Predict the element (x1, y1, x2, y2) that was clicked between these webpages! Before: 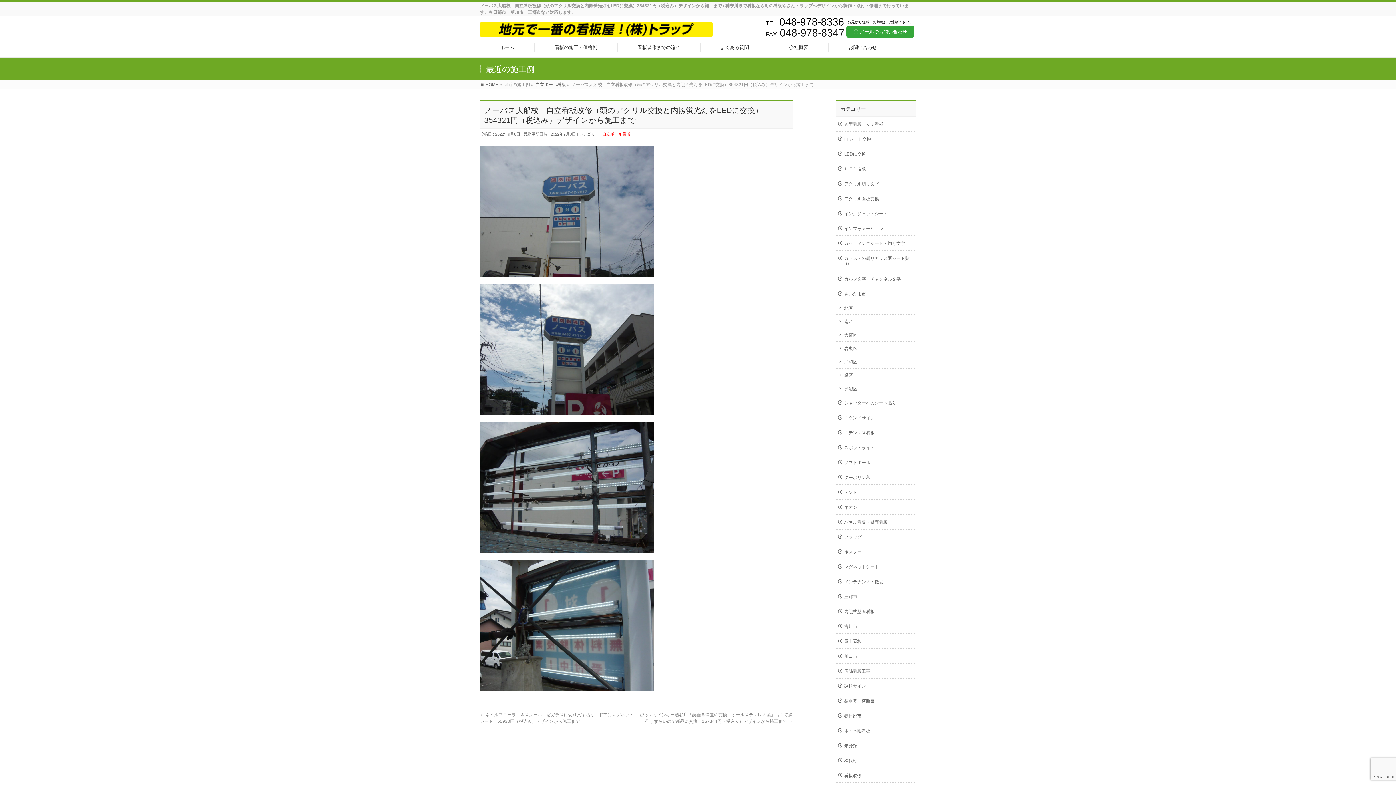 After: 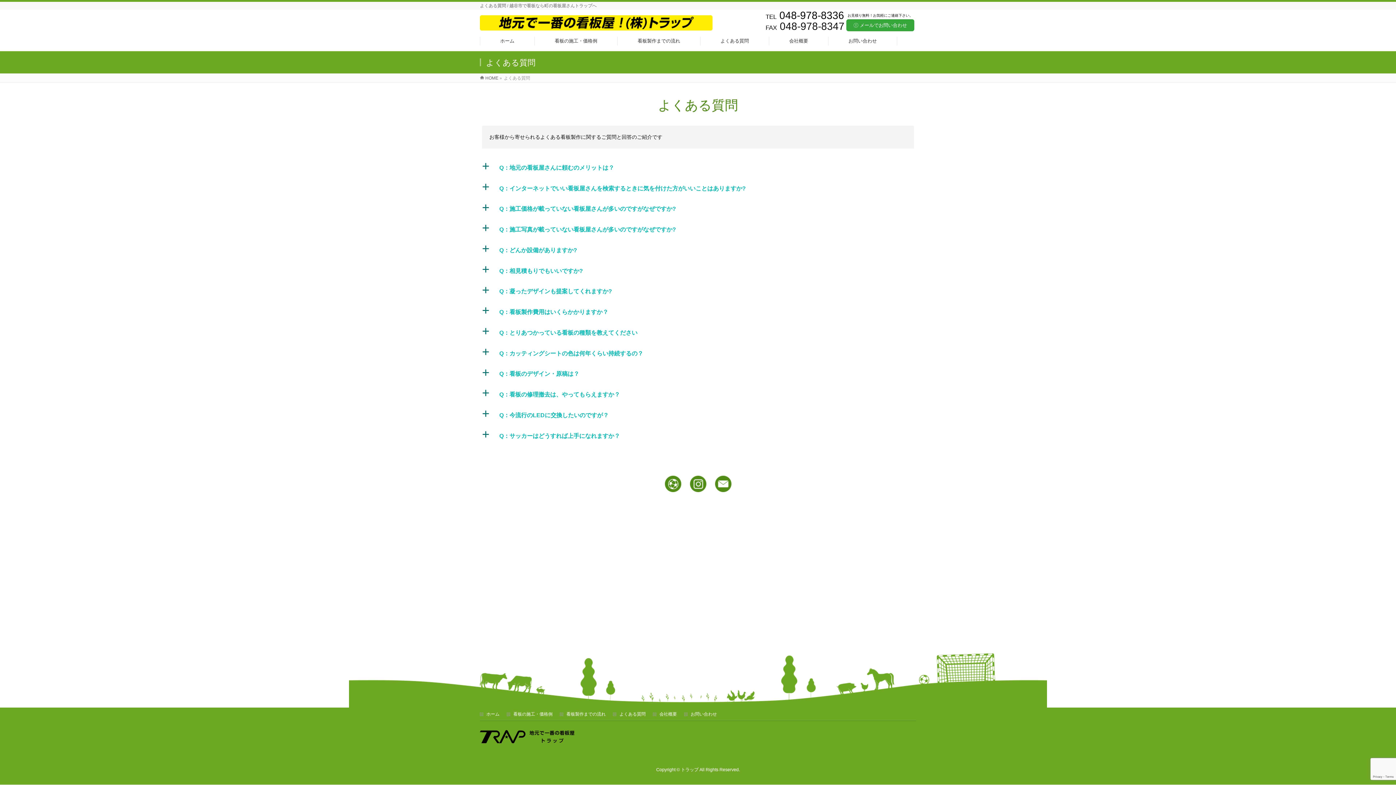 Action: label: よくある質問 bbox: (700, 43, 769, 52)